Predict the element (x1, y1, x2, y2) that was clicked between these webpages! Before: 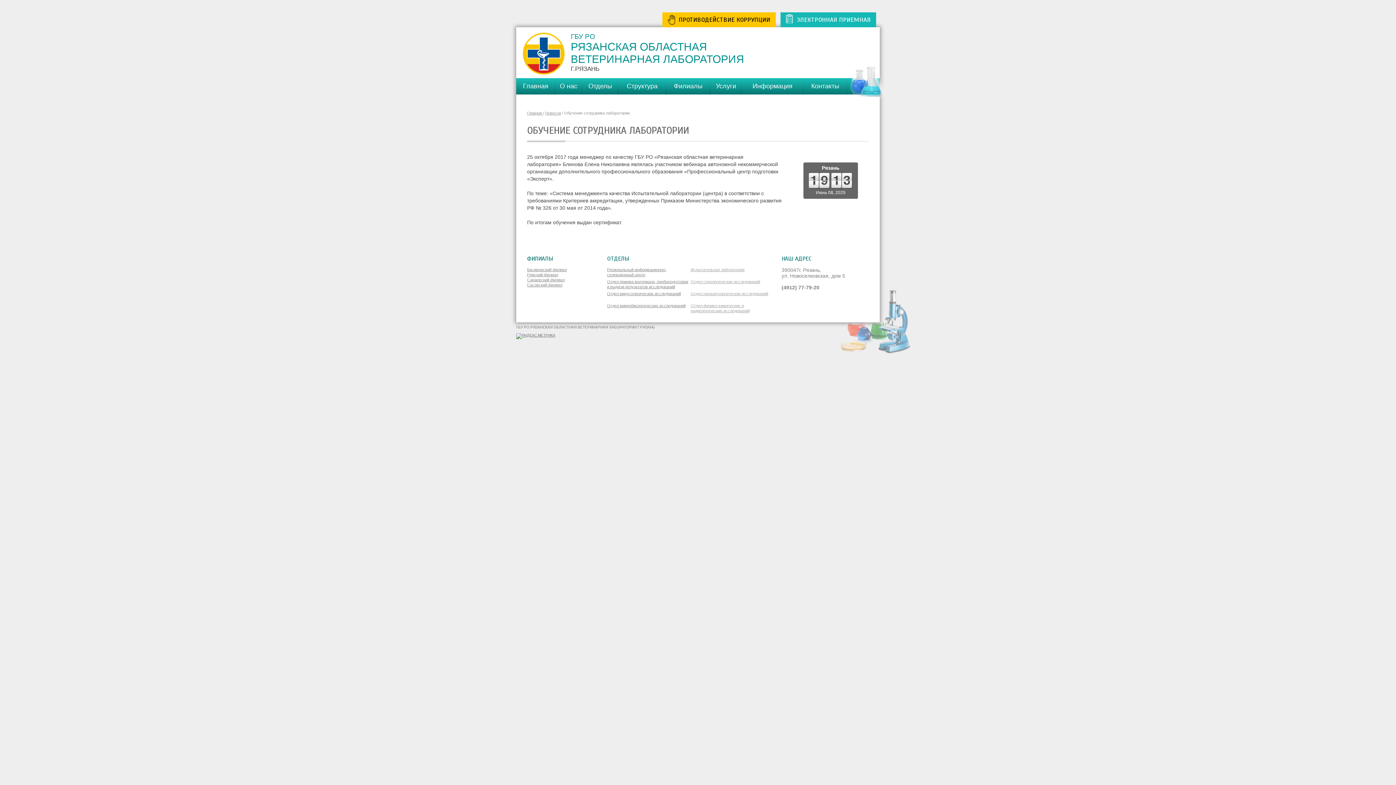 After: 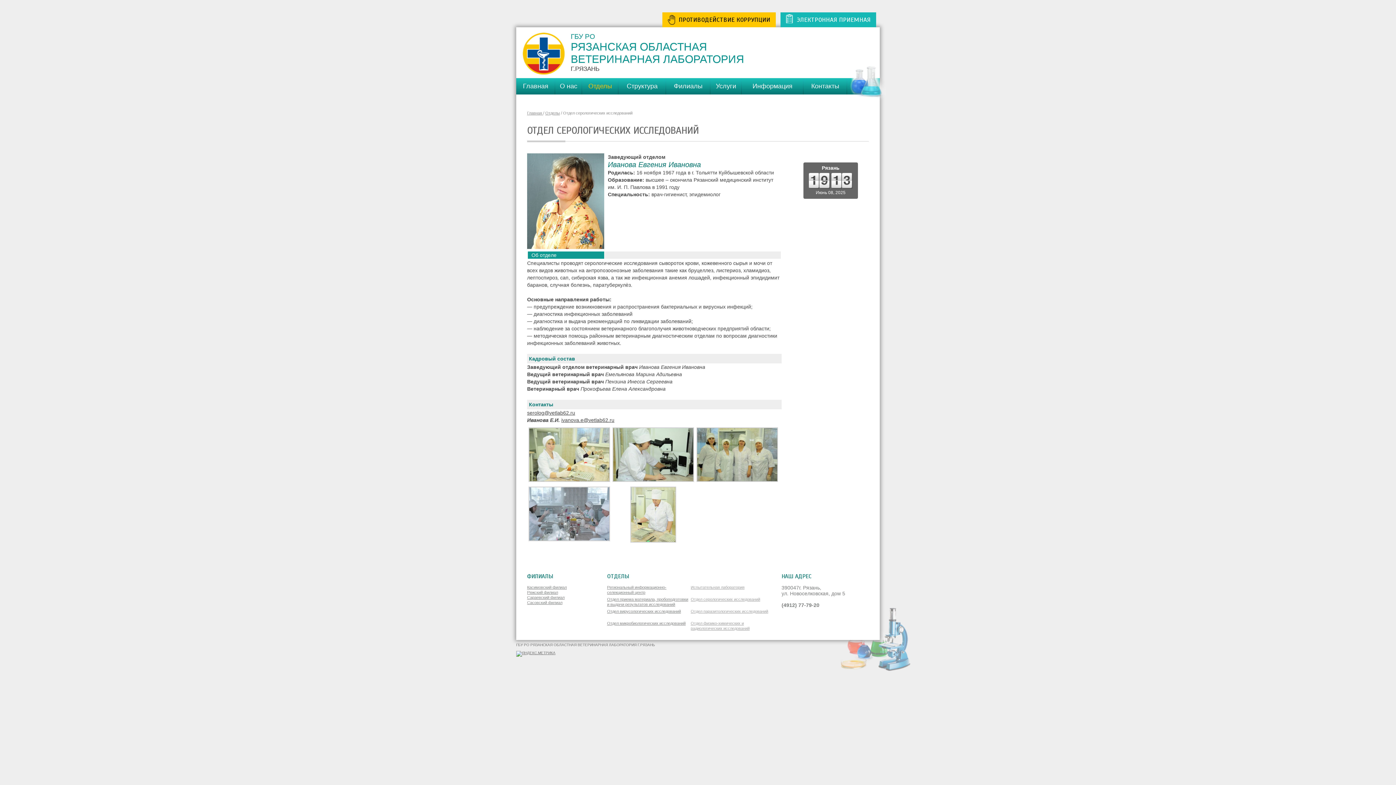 Action: label: Отдел серологических исследований bbox: (690, 279, 760, 284)